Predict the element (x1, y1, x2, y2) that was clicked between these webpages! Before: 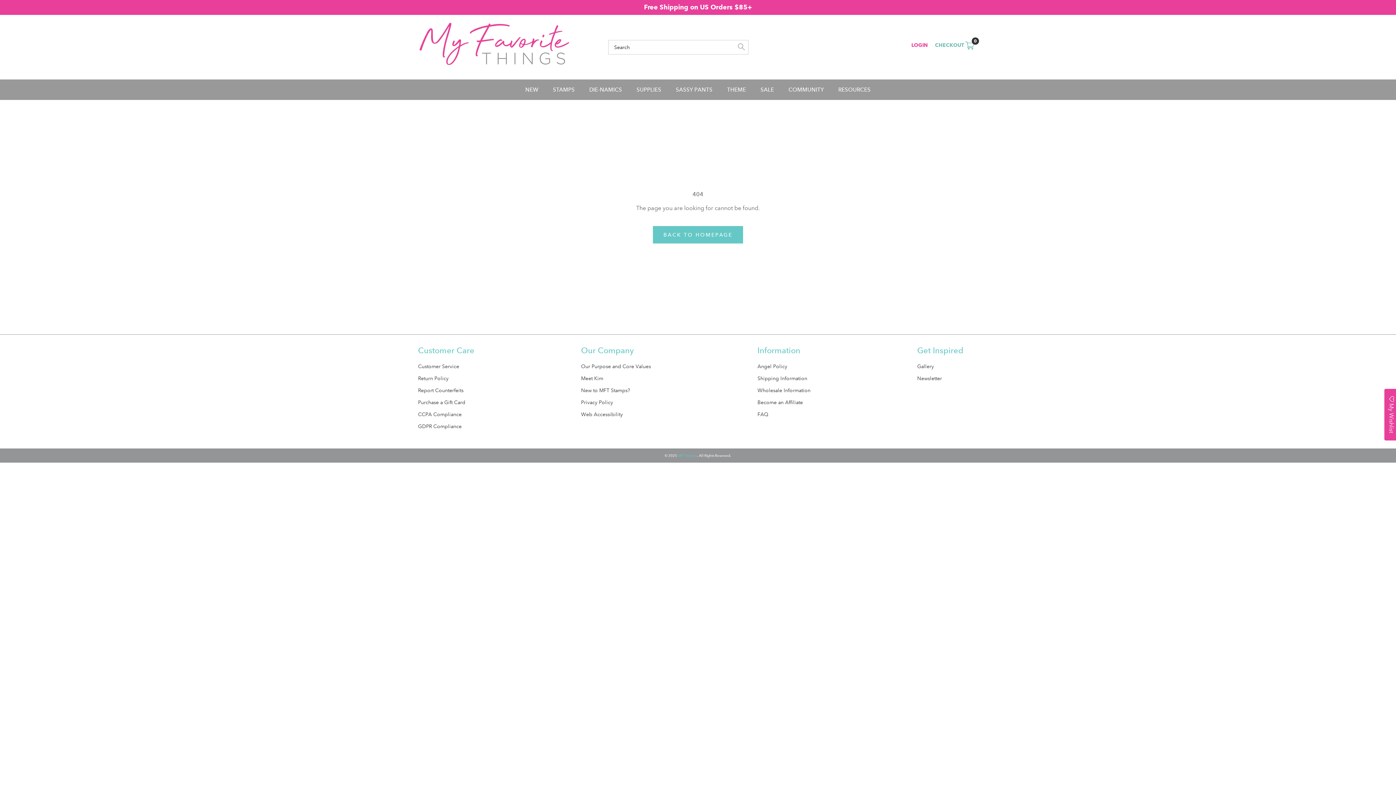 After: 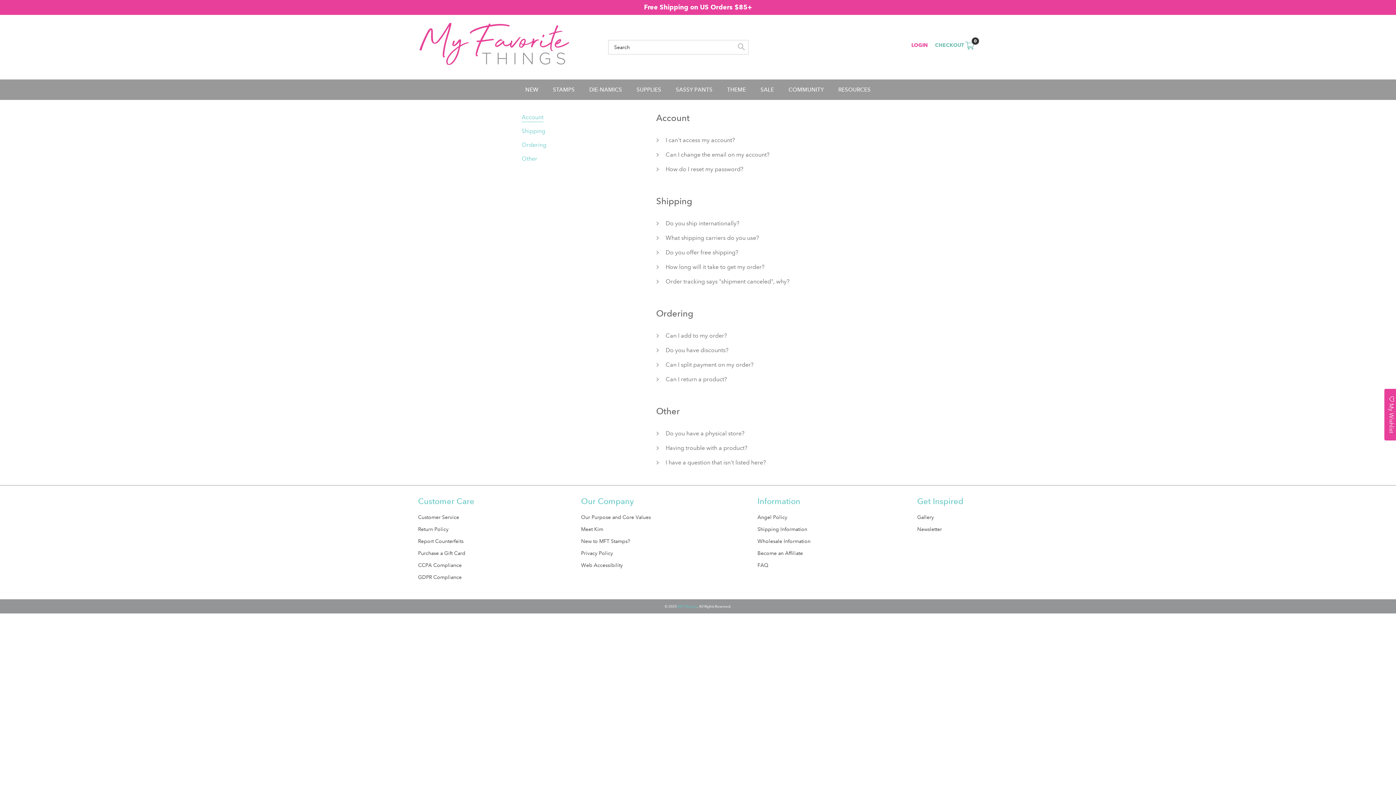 Action: label: FAQ bbox: (757, 410, 810, 418)